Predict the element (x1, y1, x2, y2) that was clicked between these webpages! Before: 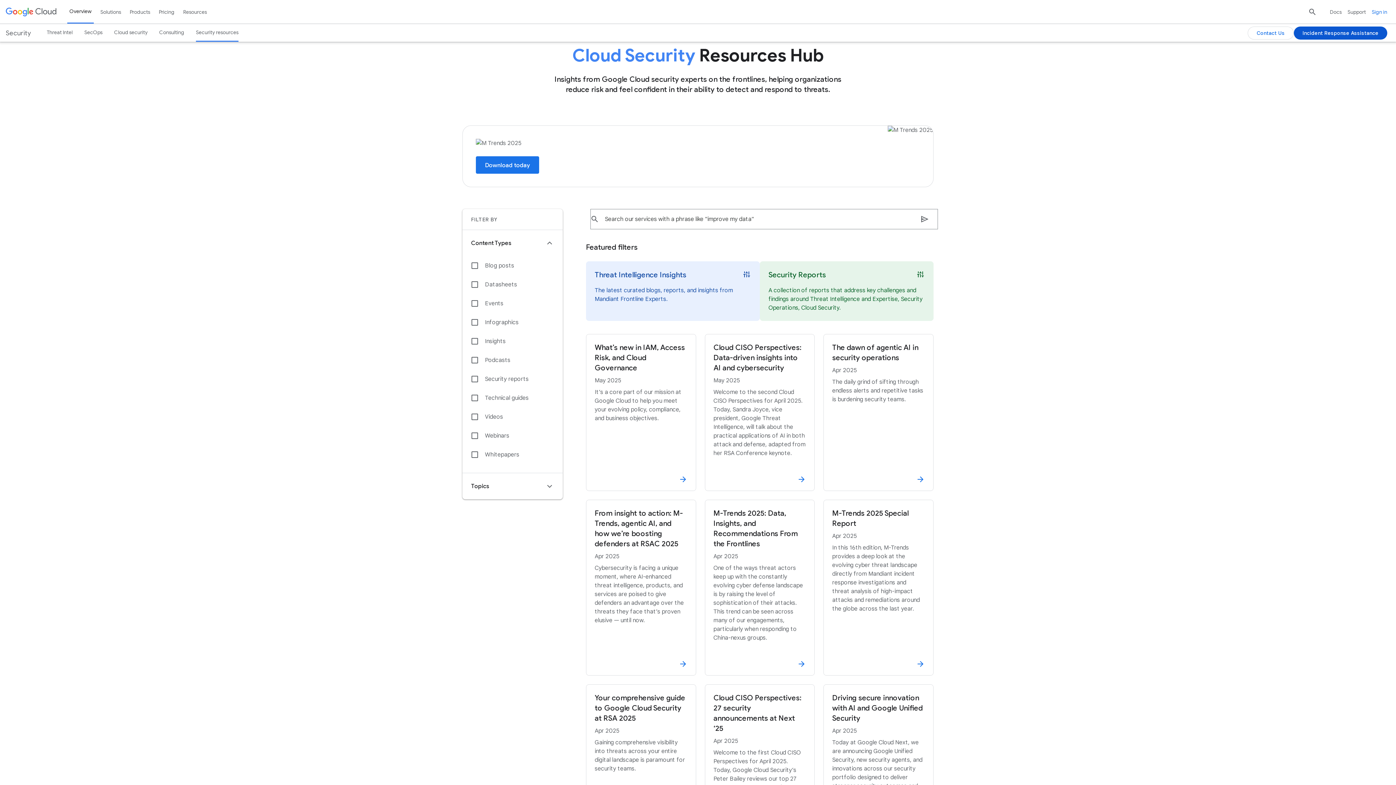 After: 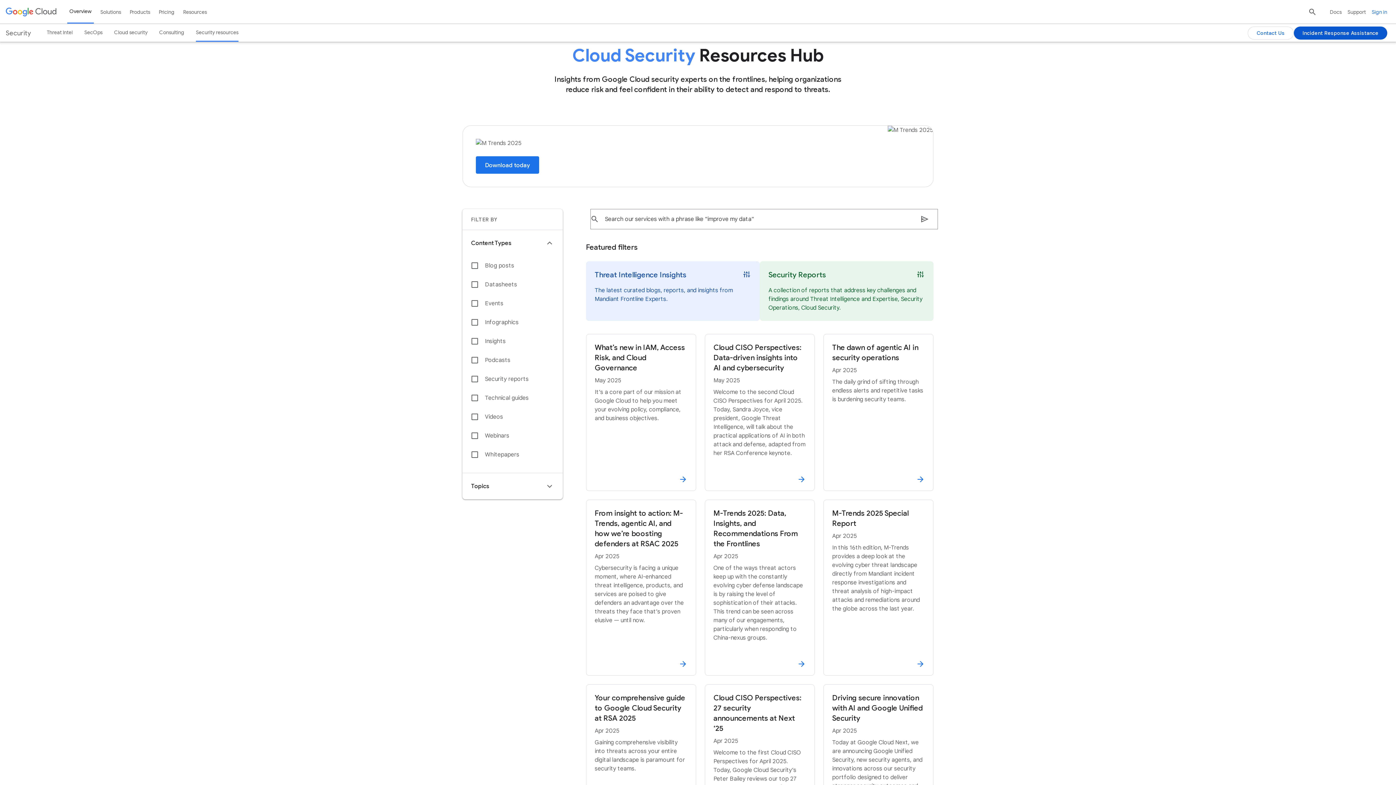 Action: label: Security resources bbox: (195, 24, 238, 41)